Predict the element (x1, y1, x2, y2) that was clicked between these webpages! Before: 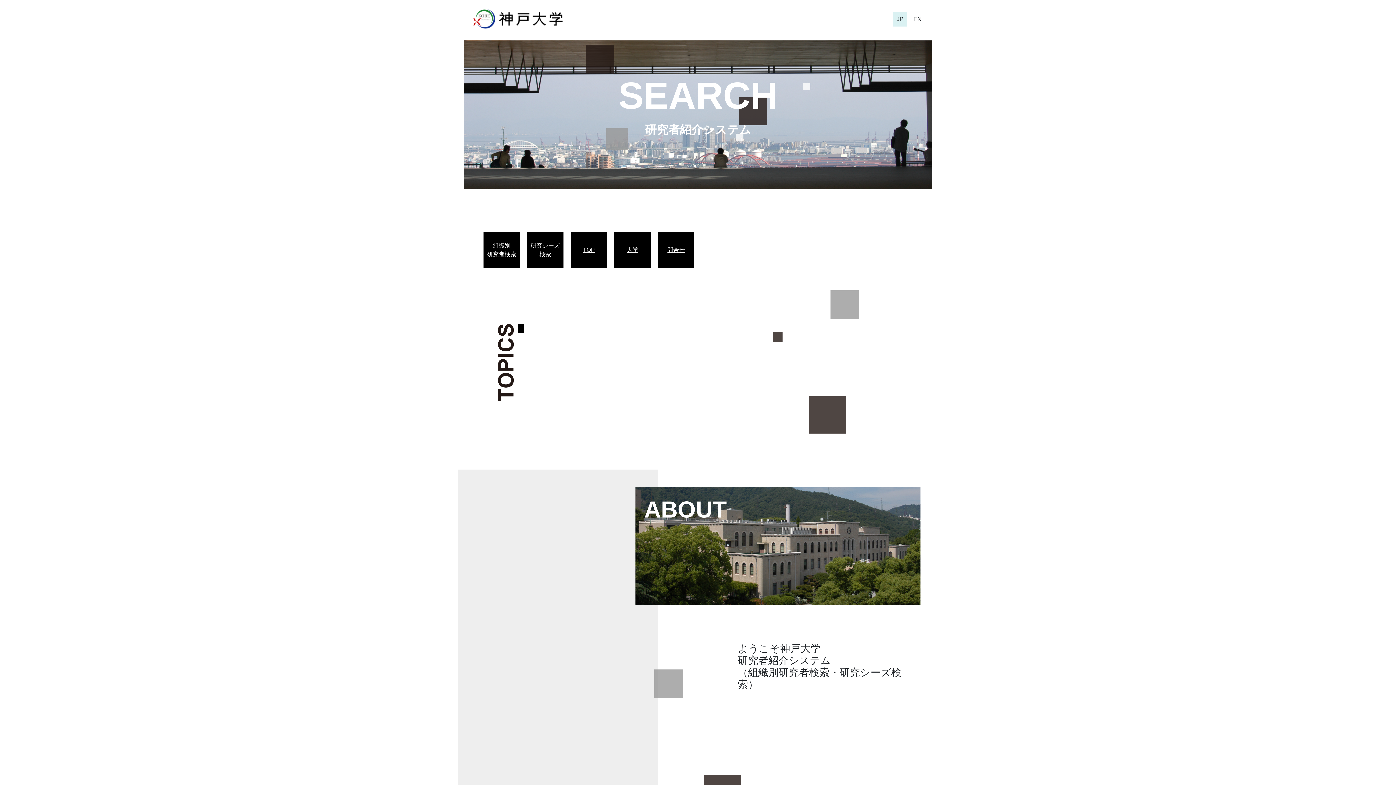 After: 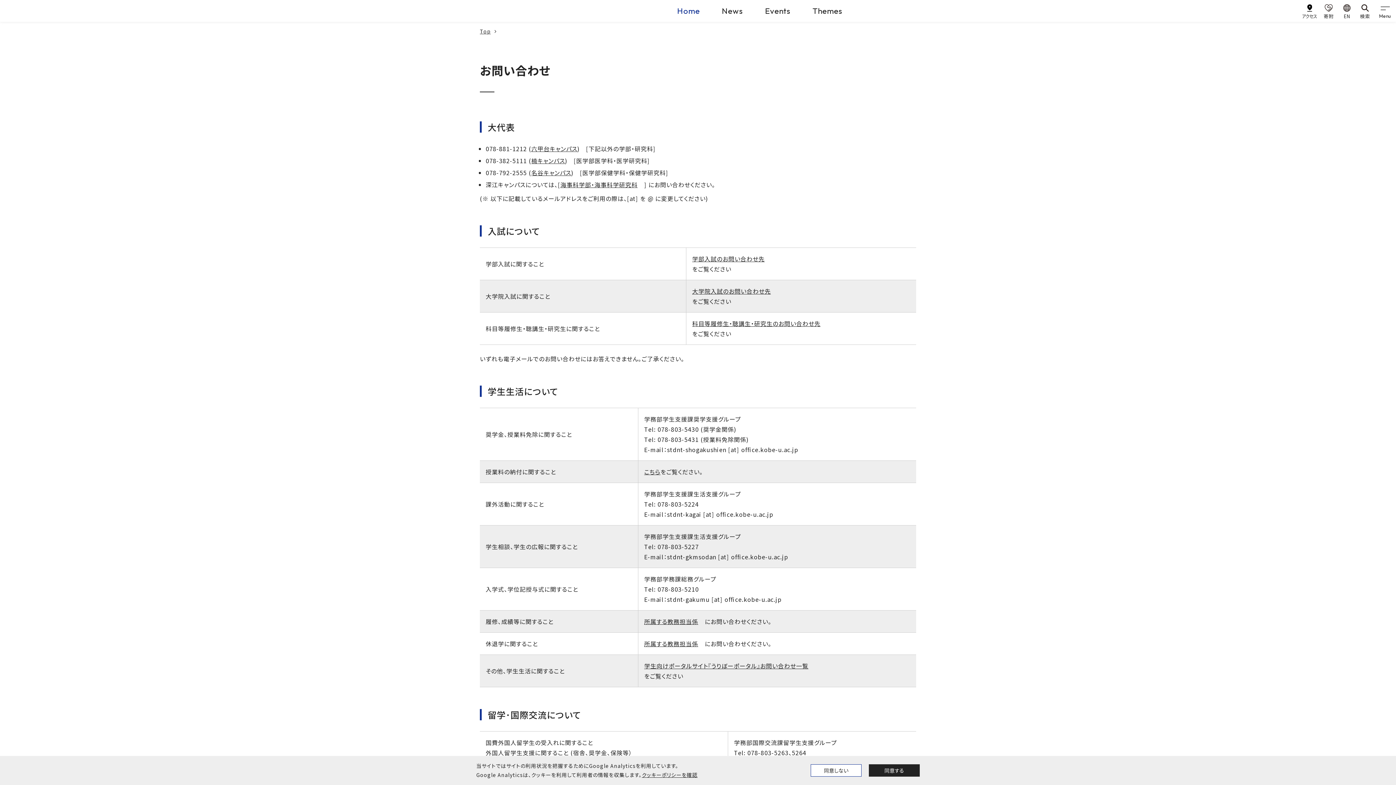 Action: bbox: (661, 245, 690, 254) label: 問合せ